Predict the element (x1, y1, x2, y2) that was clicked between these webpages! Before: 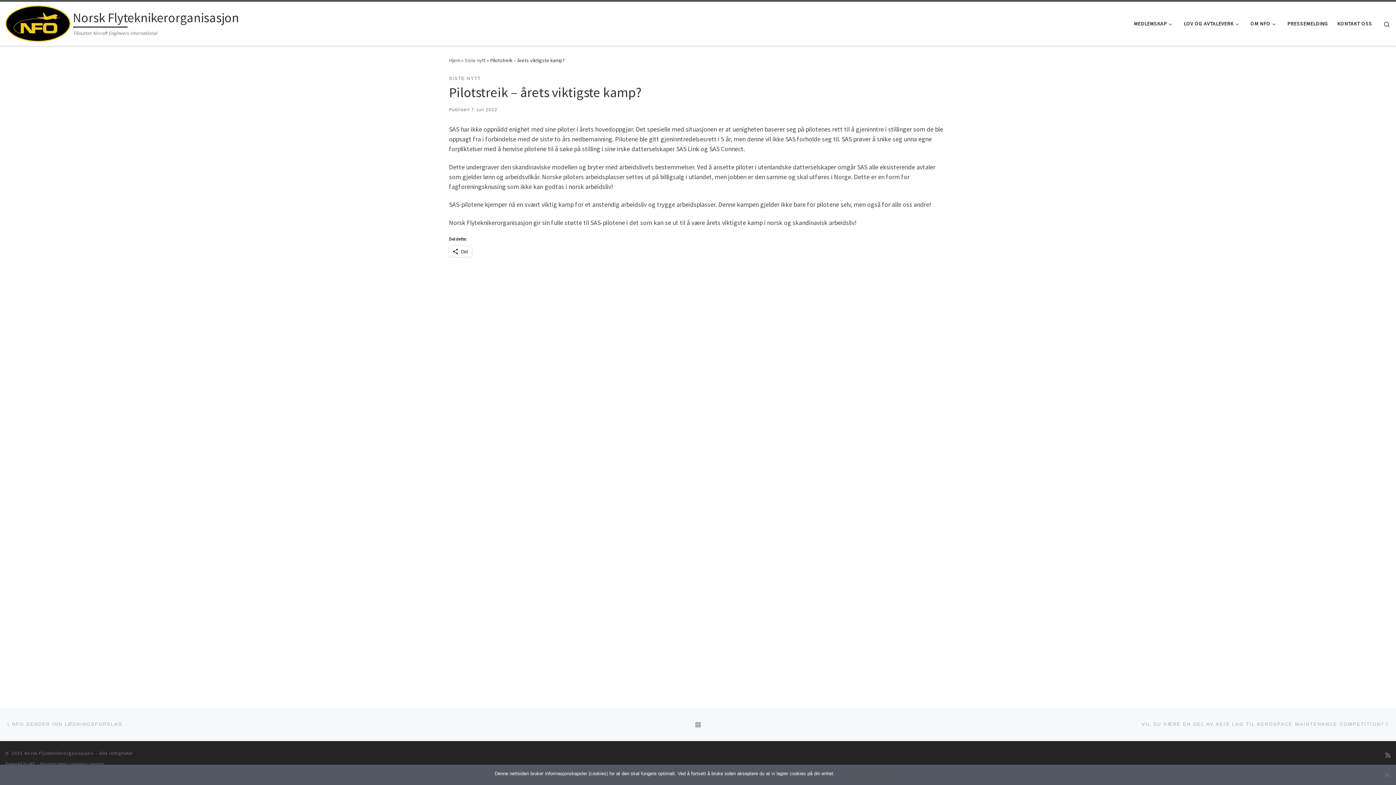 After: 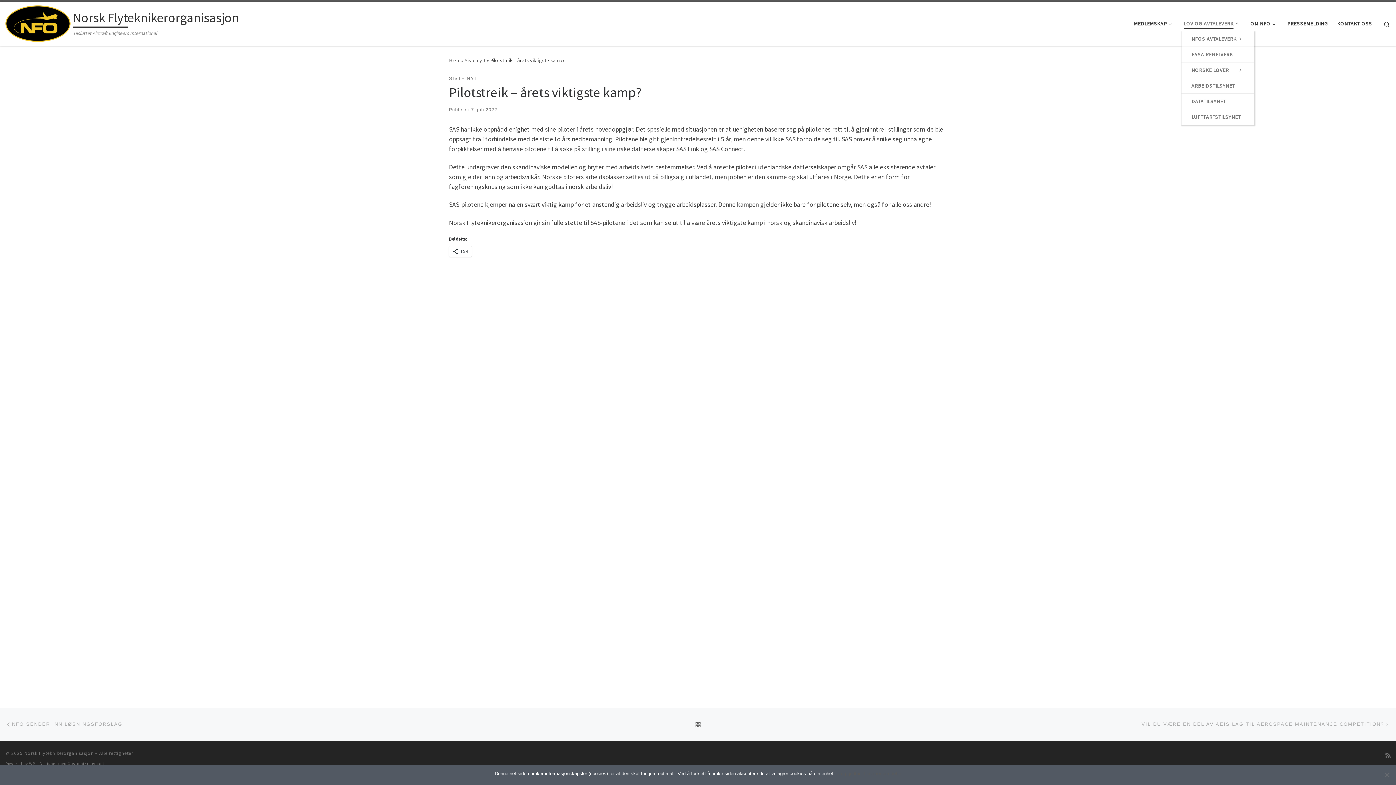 Action: bbox: (1181, 16, 1243, 31) label: LOV OG AVTALEVERK